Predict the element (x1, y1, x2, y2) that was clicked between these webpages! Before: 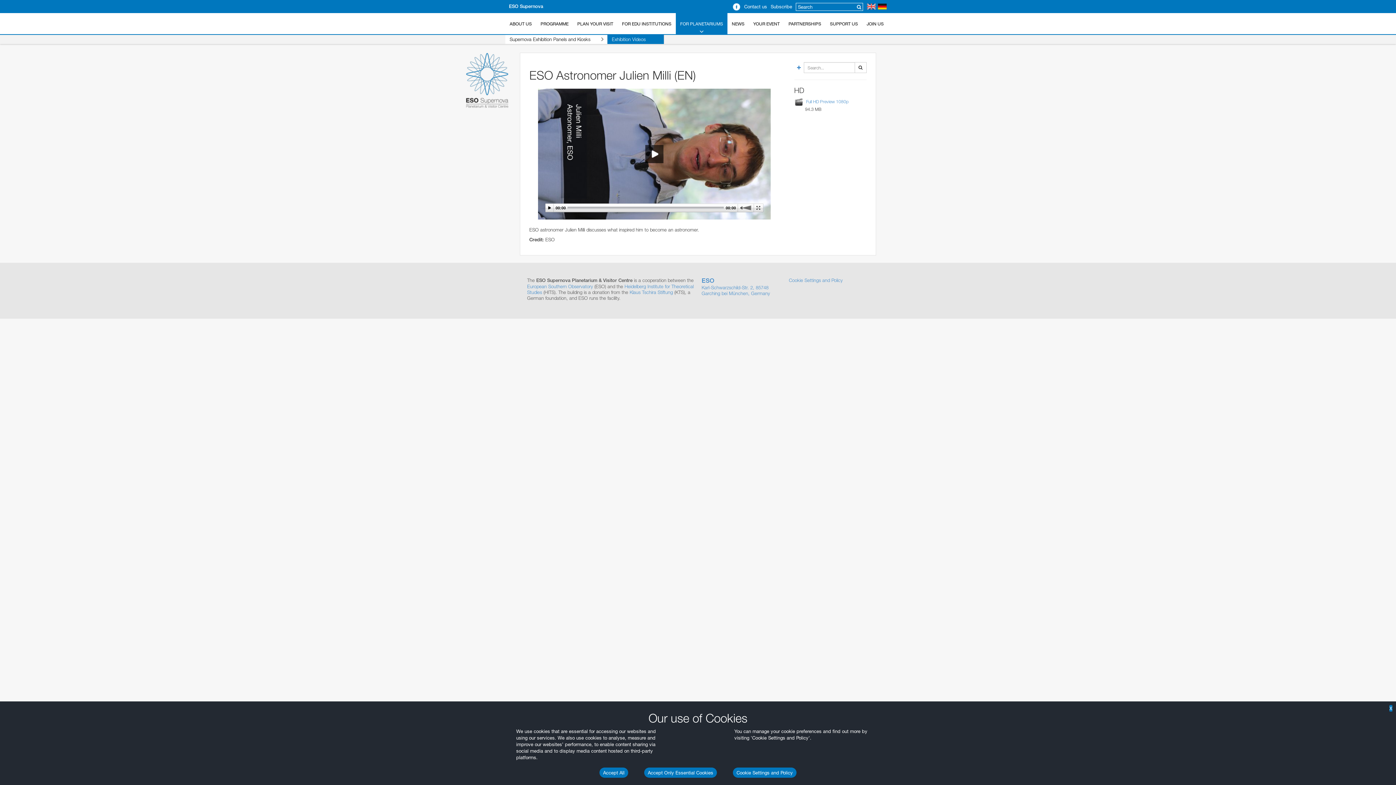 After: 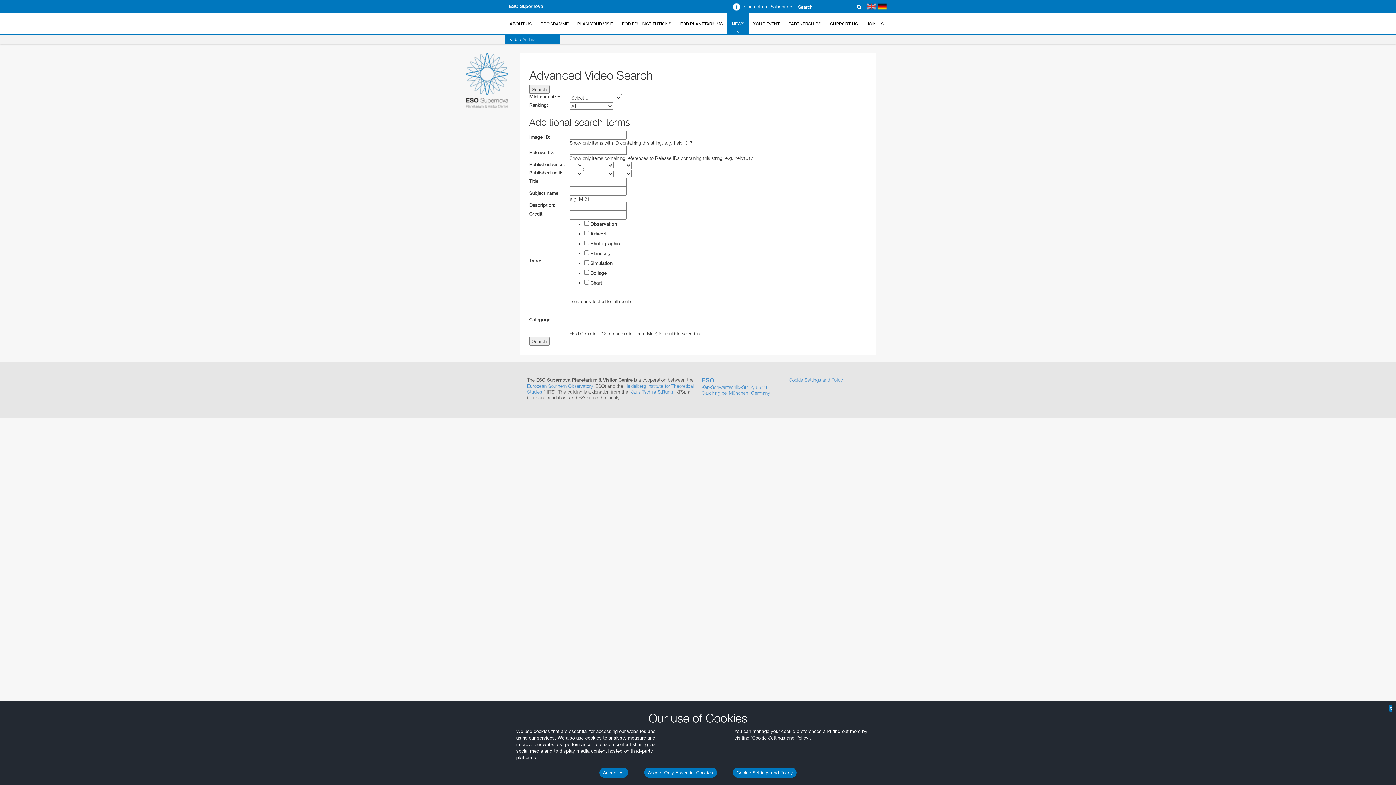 Action: bbox: (794, 62, 803, 73)